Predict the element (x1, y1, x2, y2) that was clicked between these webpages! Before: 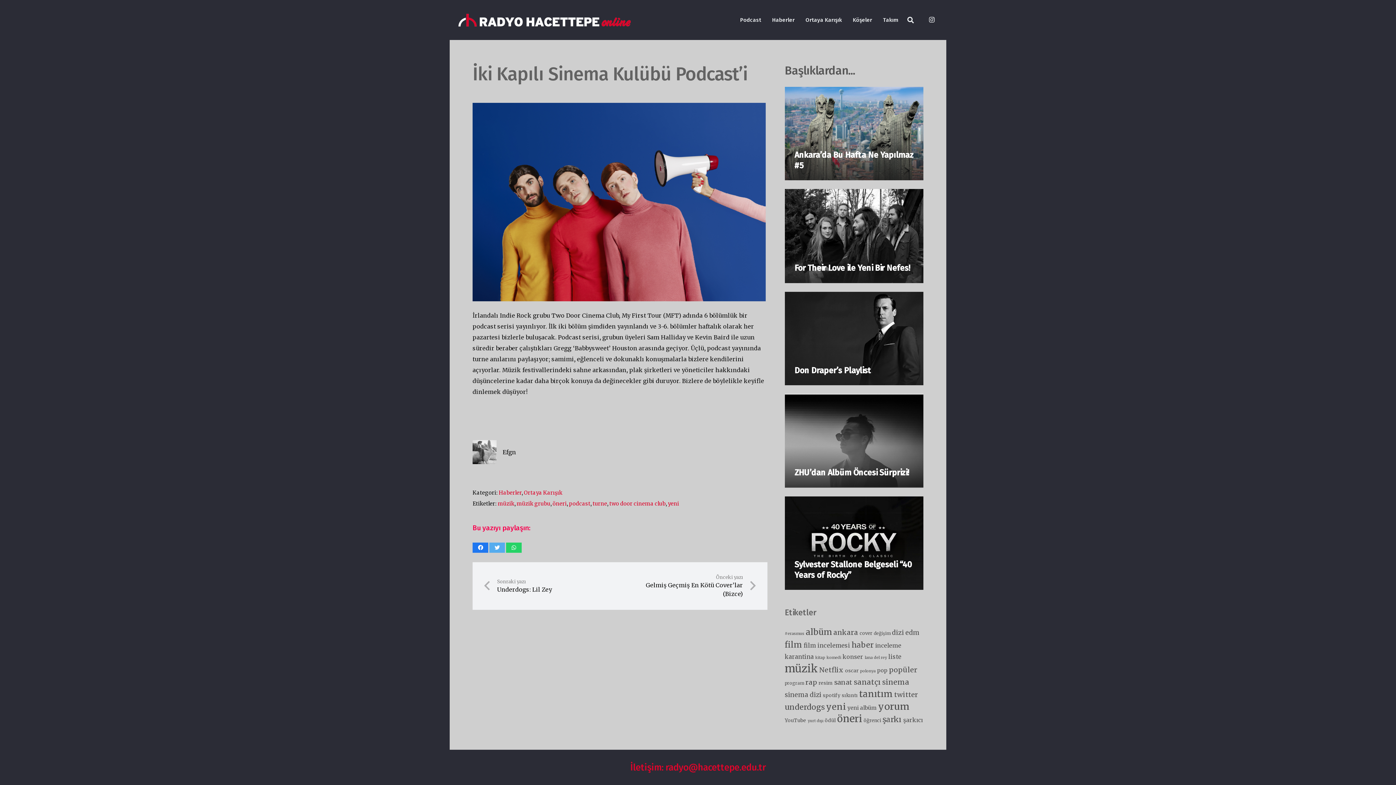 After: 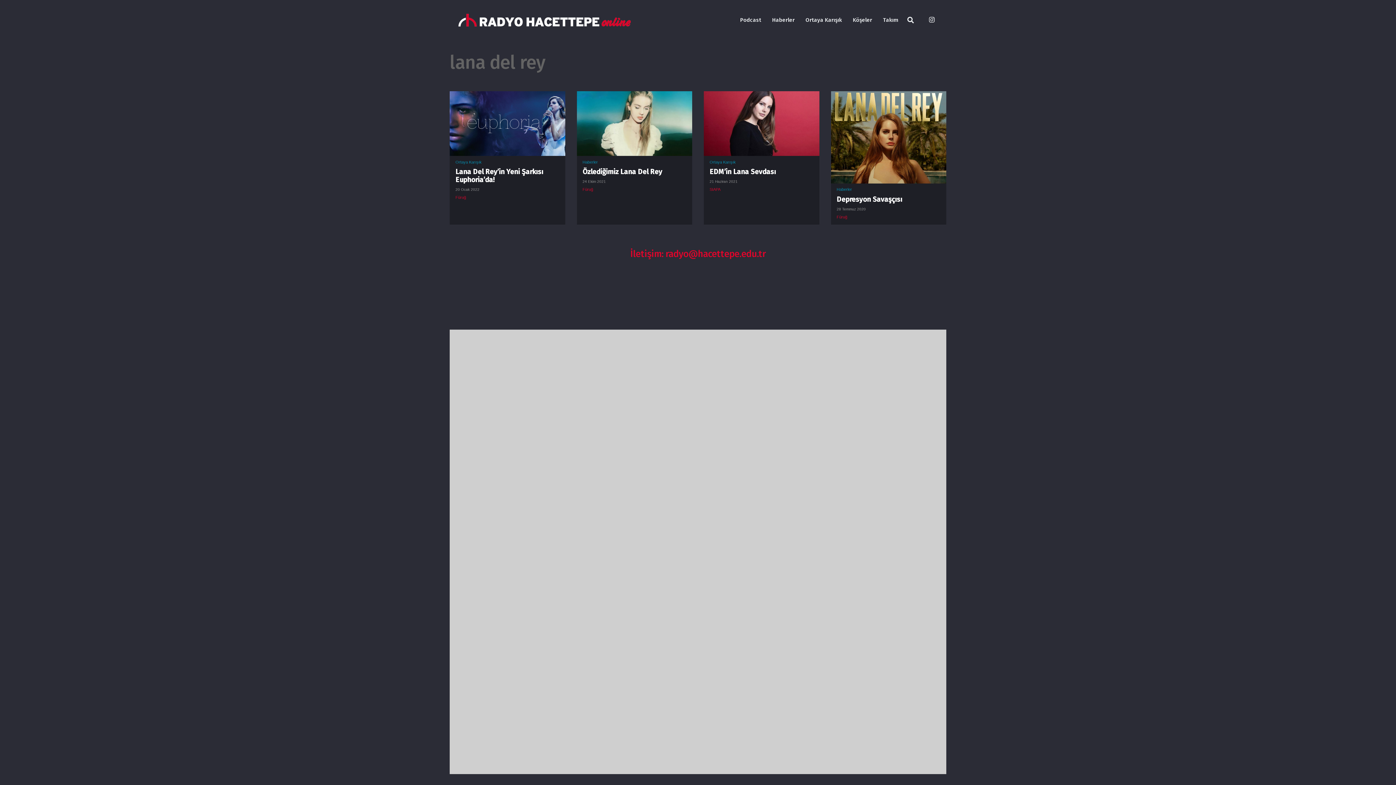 Action: label: lana del rey (4 öge) bbox: (864, 655, 887, 660)